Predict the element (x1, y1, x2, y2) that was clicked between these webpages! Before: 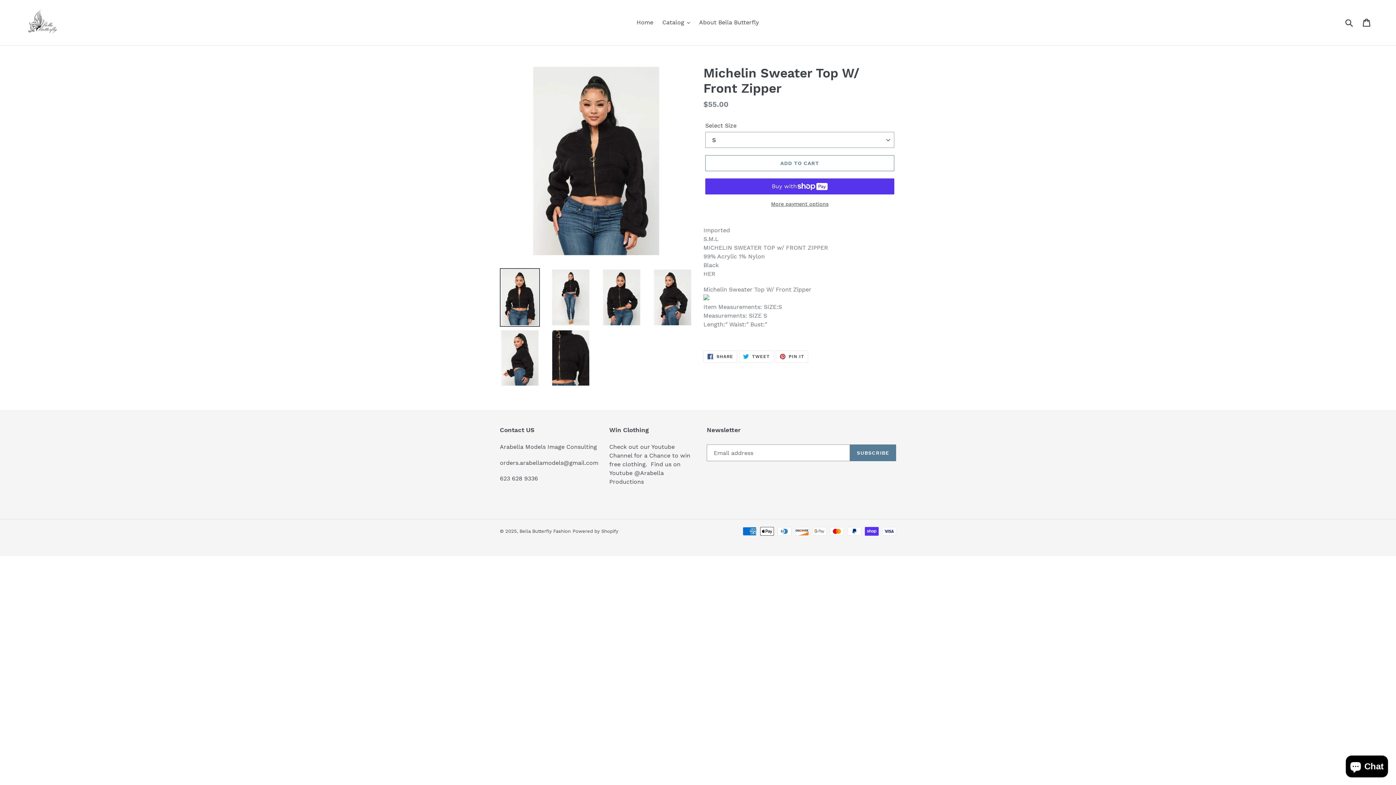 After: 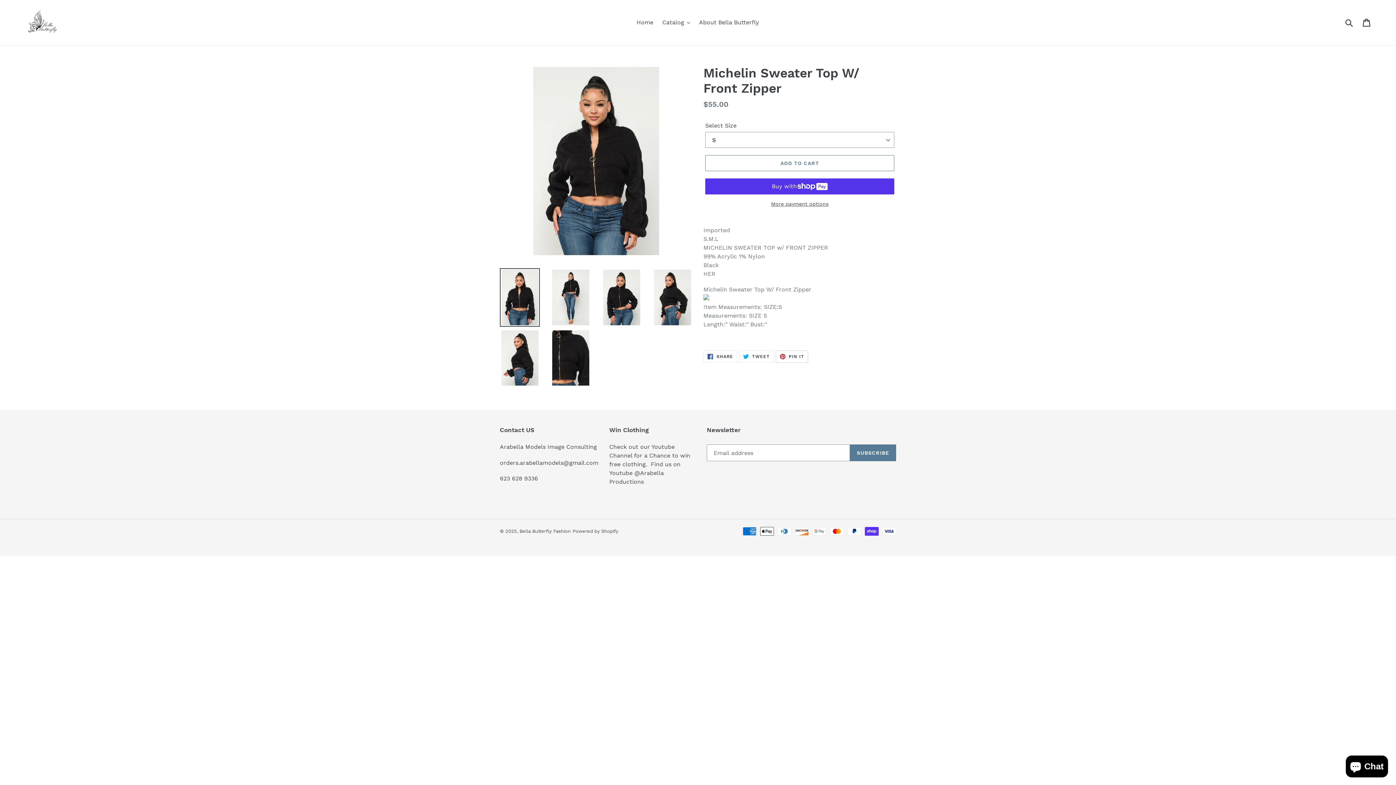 Action: label:  PIN IT
PIN ON PINTEREST bbox: (775, 350, 808, 363)